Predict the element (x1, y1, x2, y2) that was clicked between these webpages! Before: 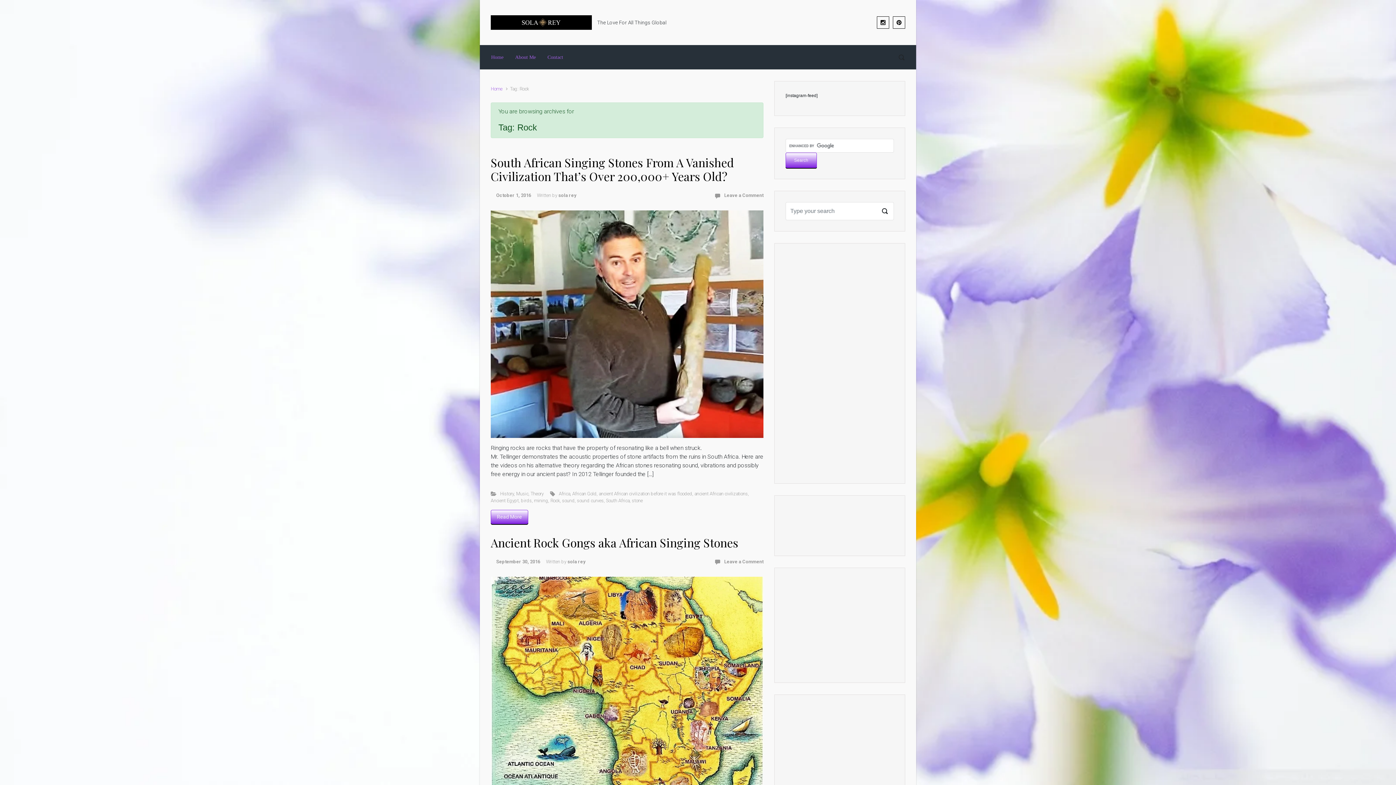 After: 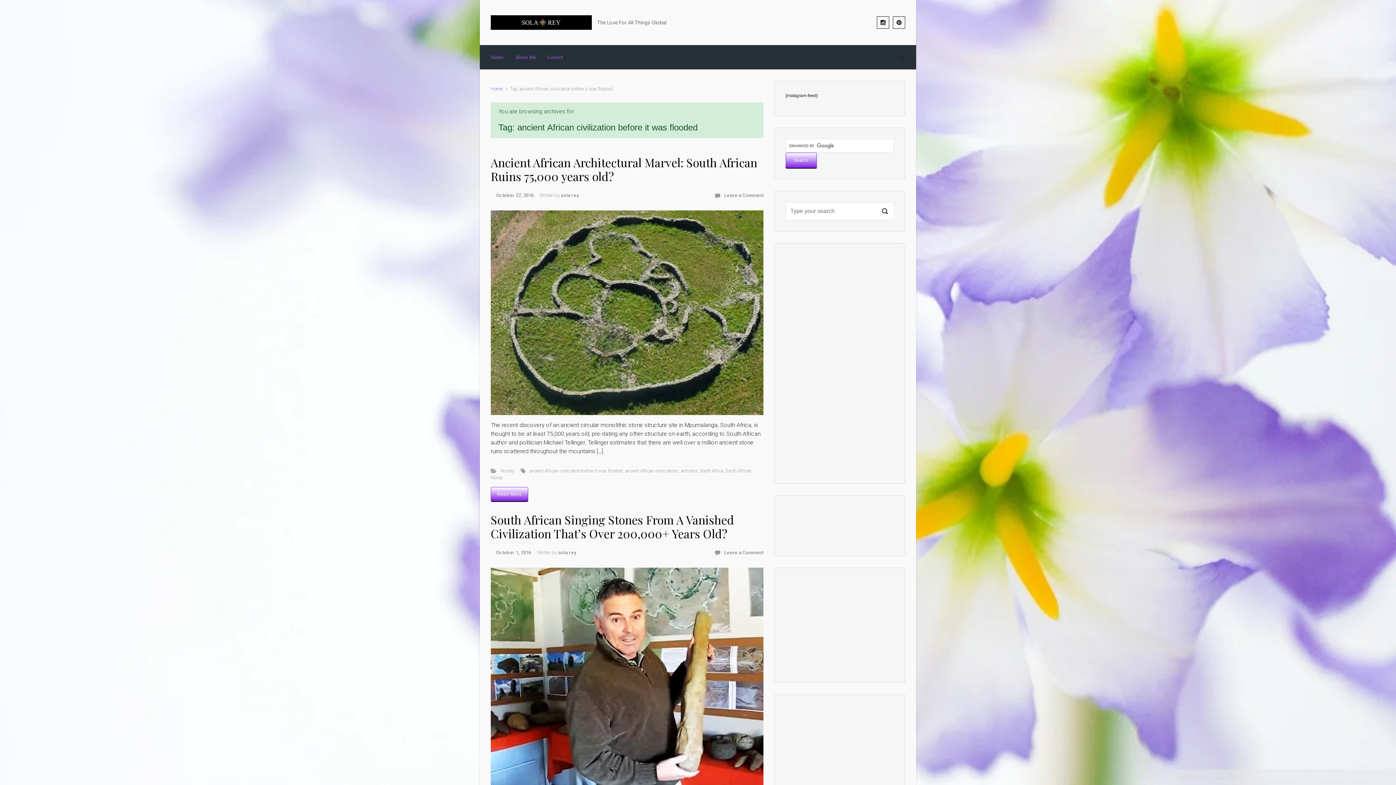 Action: bbox: (598, 491, 692, 496) label: ancient African civilization before it was flooded